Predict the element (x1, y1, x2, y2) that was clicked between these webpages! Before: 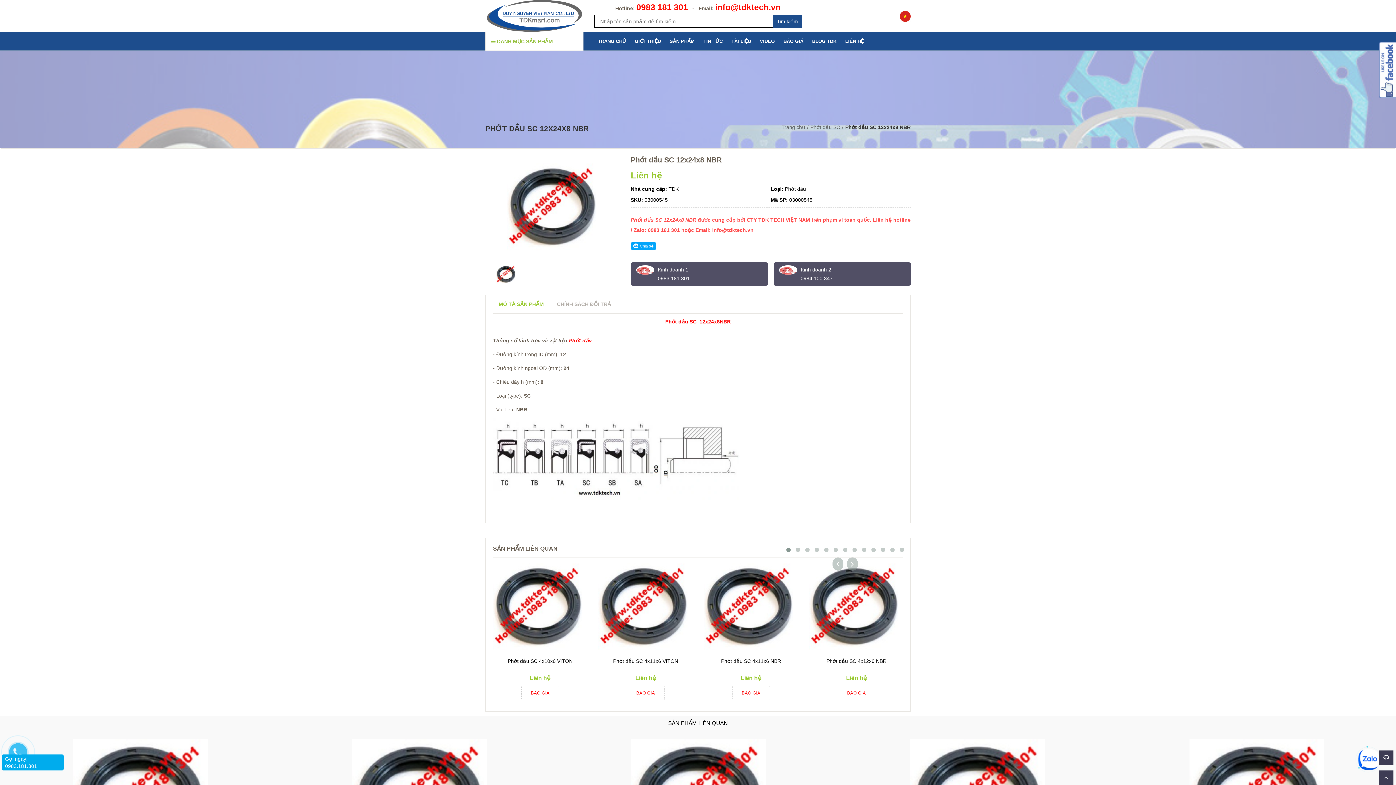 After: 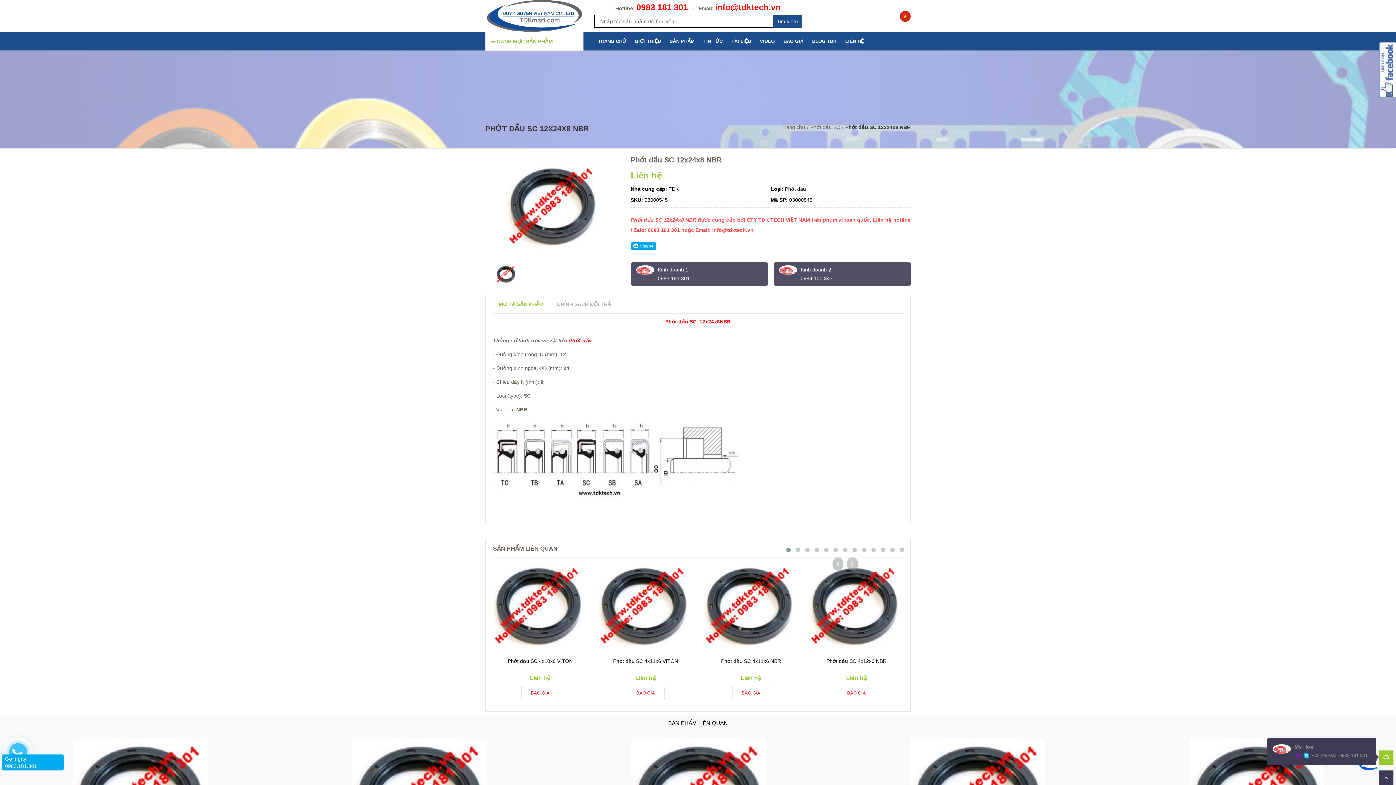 Action: bbox: (1379, 750, 1393, 765)